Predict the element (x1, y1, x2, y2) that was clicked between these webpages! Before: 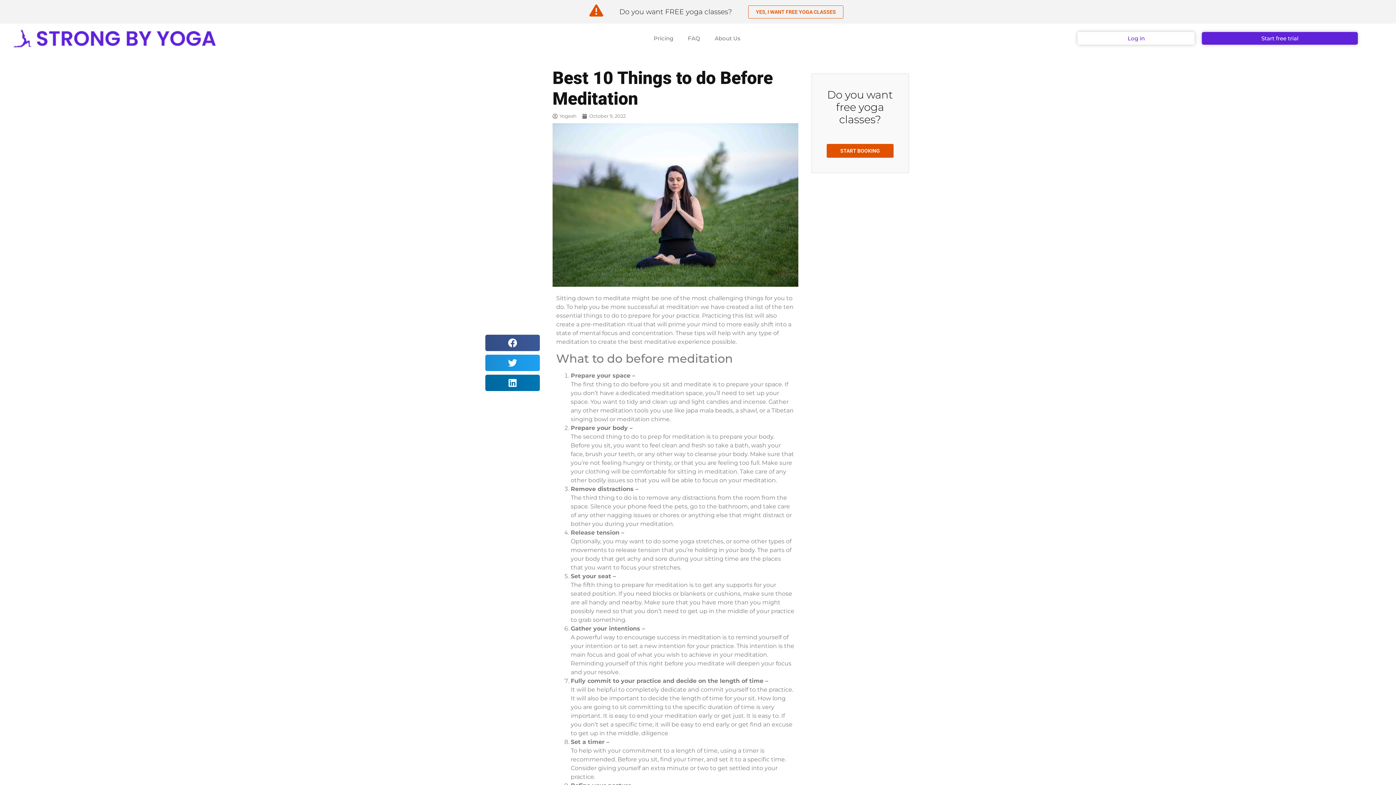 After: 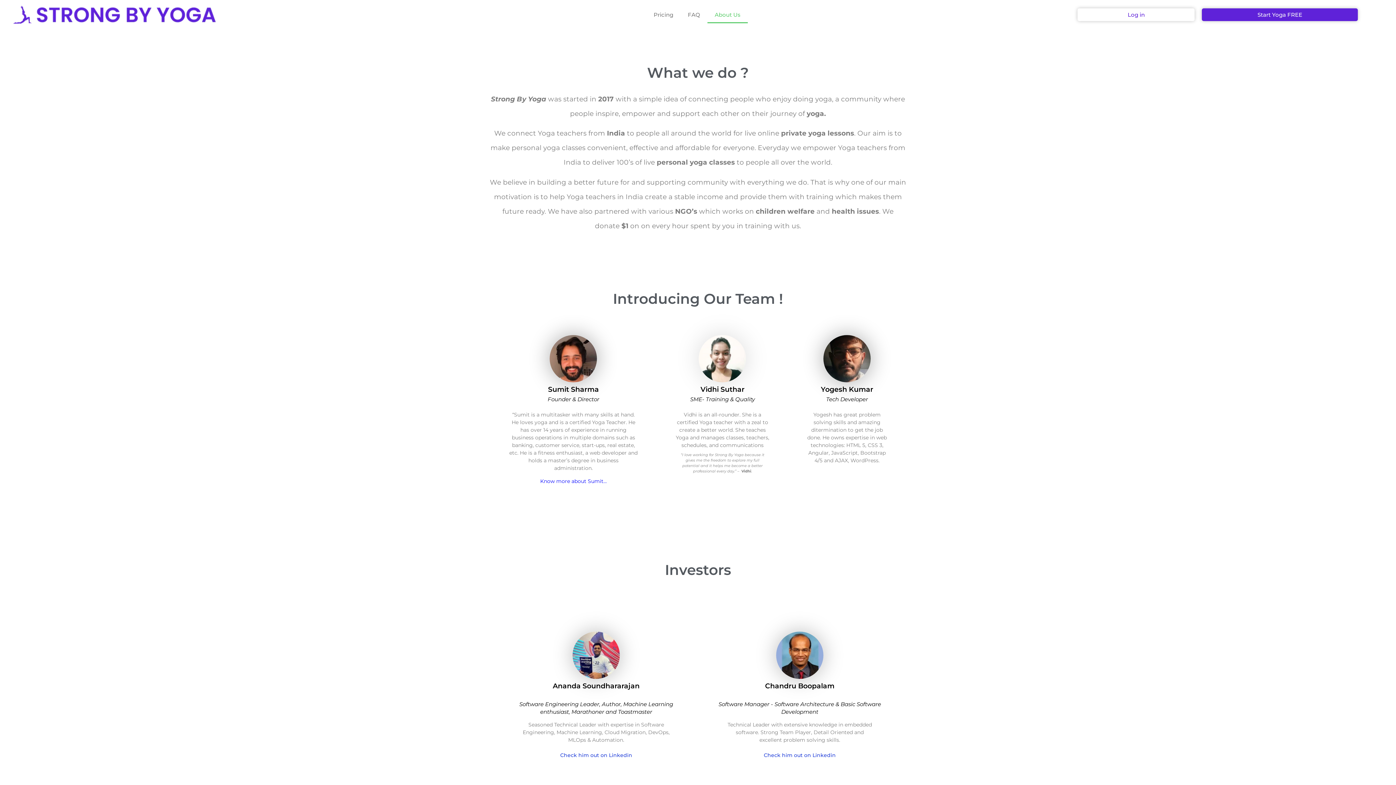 Action: label: About Us bbox: (707, 30, 747, 46)